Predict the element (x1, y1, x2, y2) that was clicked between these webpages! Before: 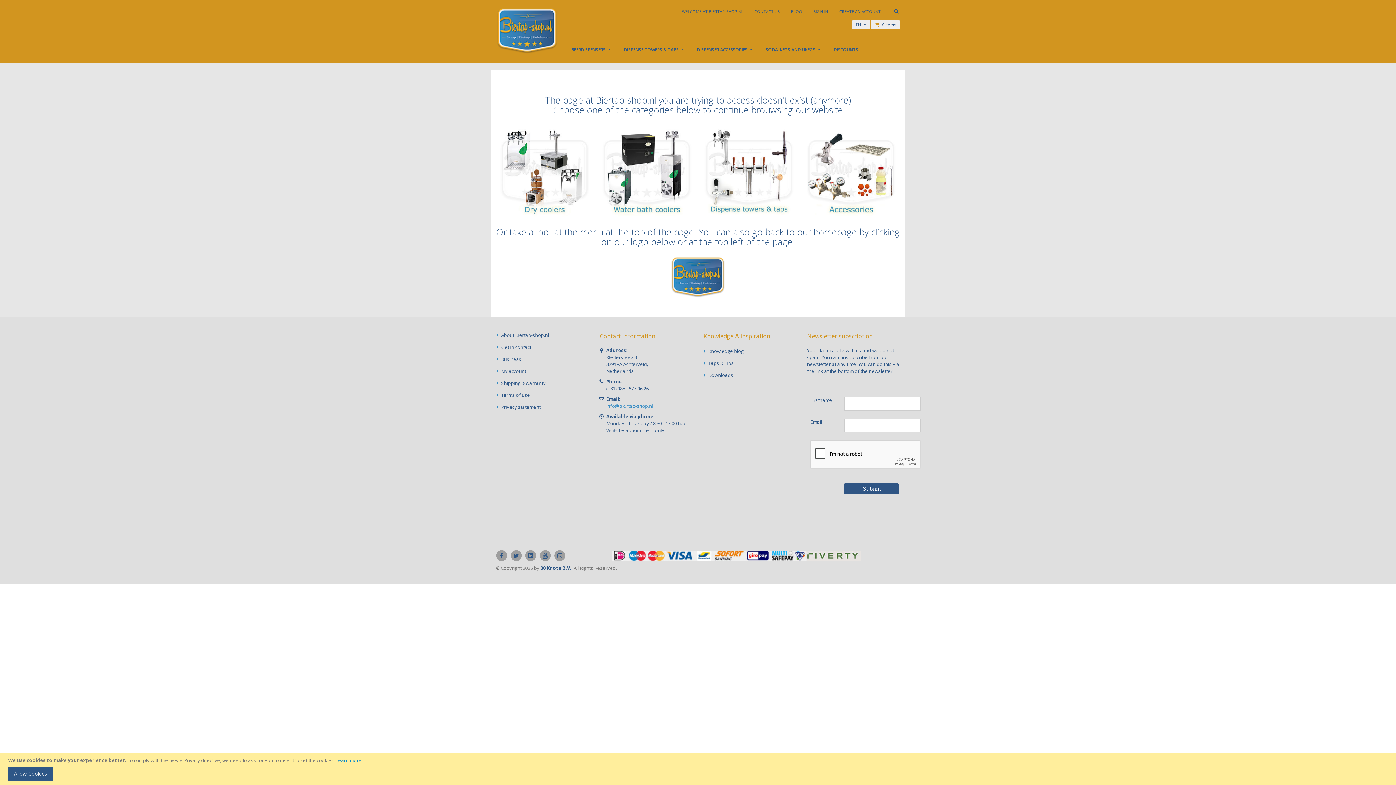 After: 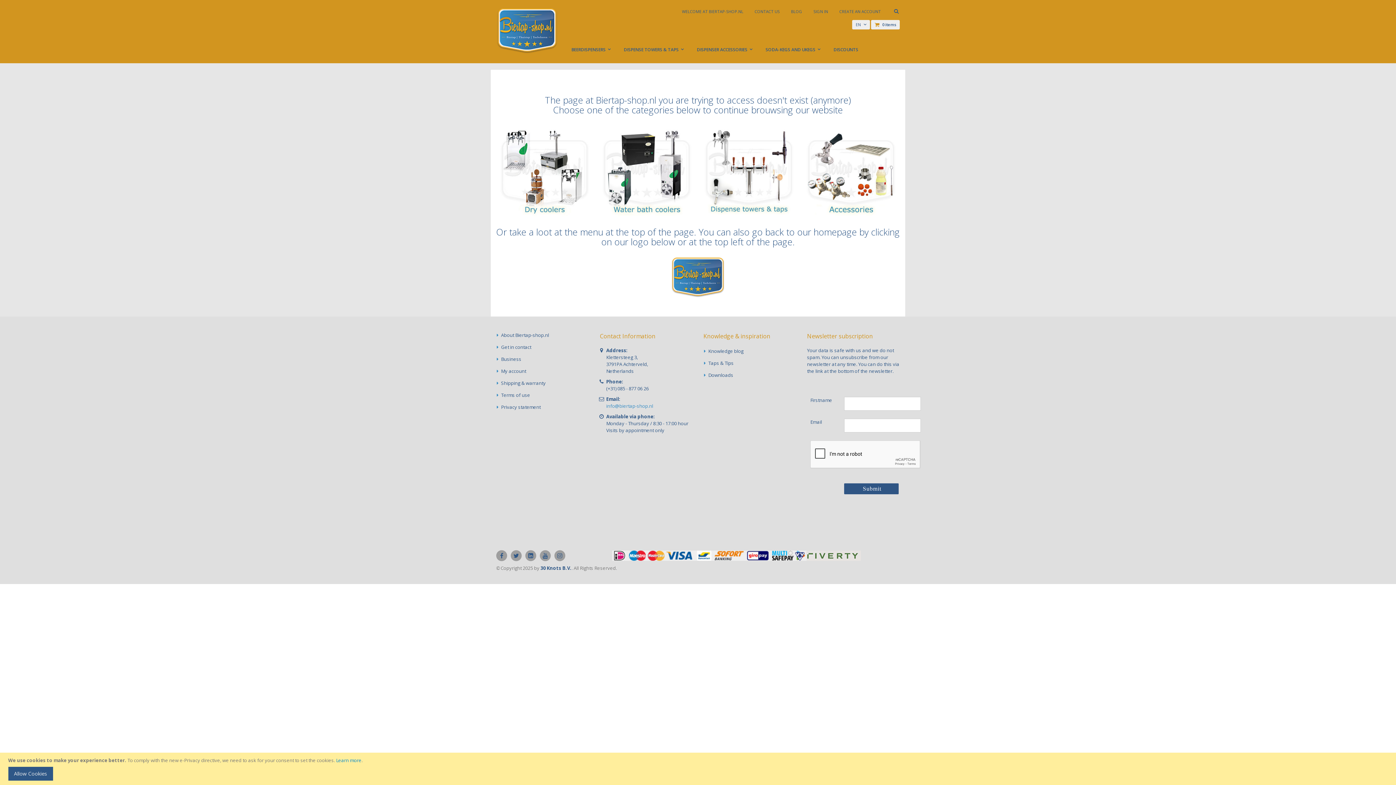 Action: bbox: (499, 127, 590, 218)